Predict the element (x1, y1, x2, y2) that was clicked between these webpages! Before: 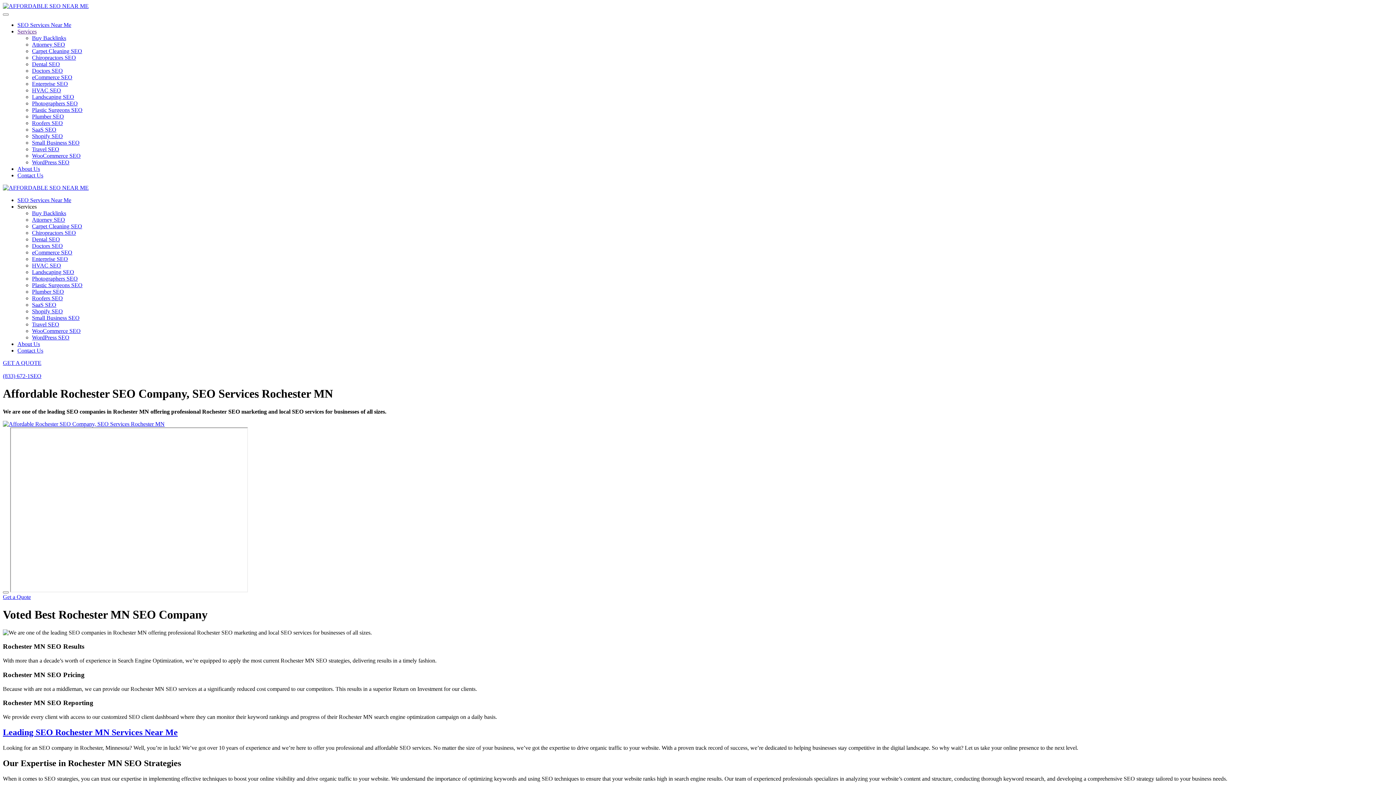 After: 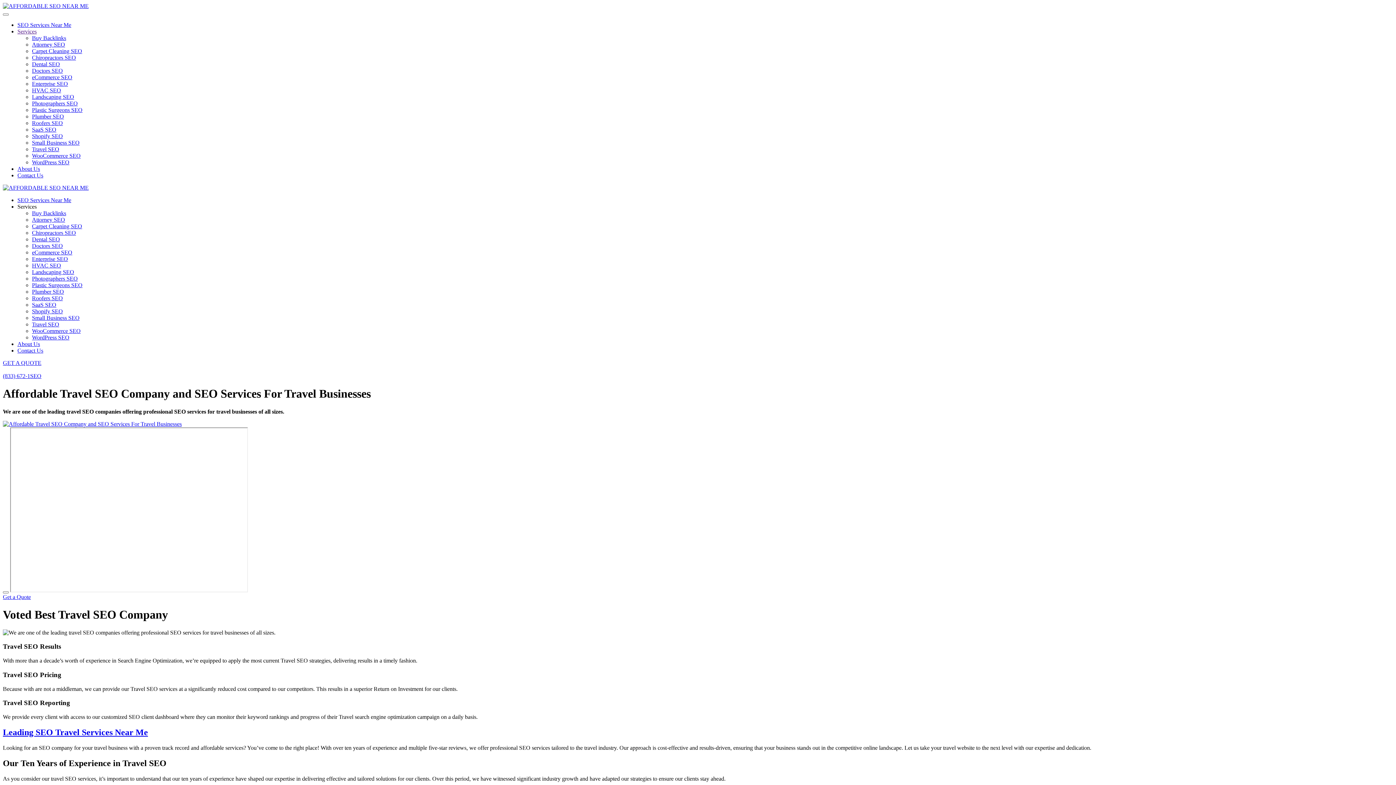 Action: label: Travel SEO bbox: (32, 146, 59, 152)